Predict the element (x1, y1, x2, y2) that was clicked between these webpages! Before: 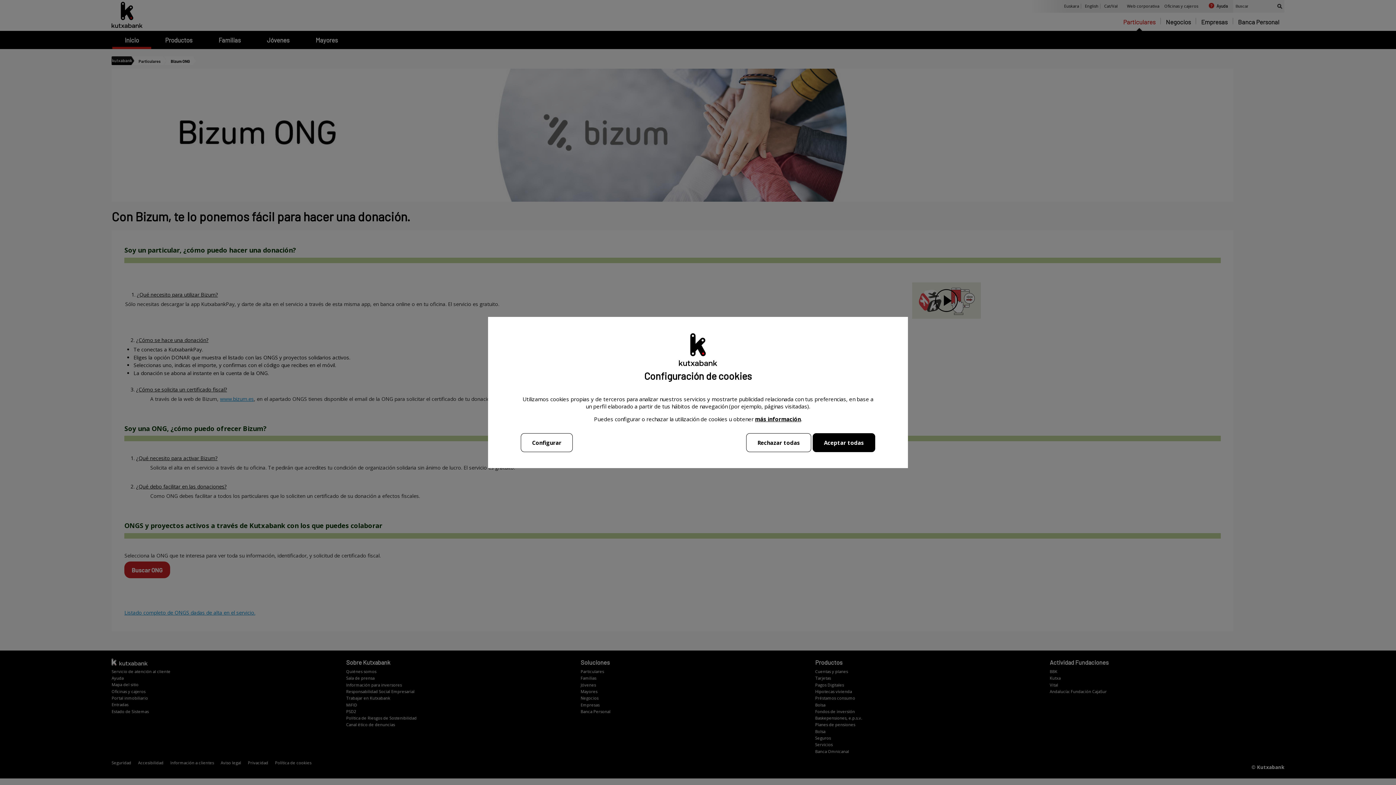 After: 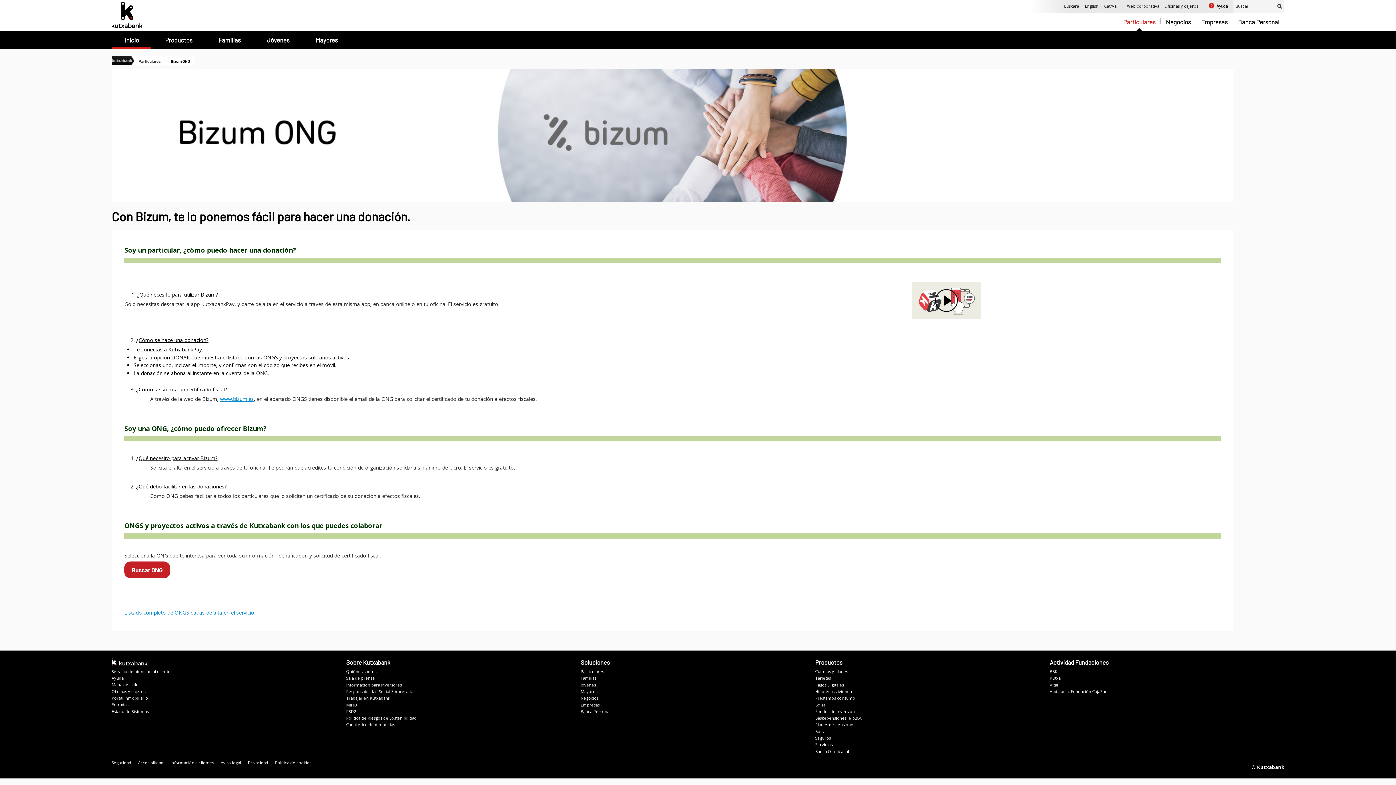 Action: bbox: (746, 433, 811, 452) label: Rechazar todas